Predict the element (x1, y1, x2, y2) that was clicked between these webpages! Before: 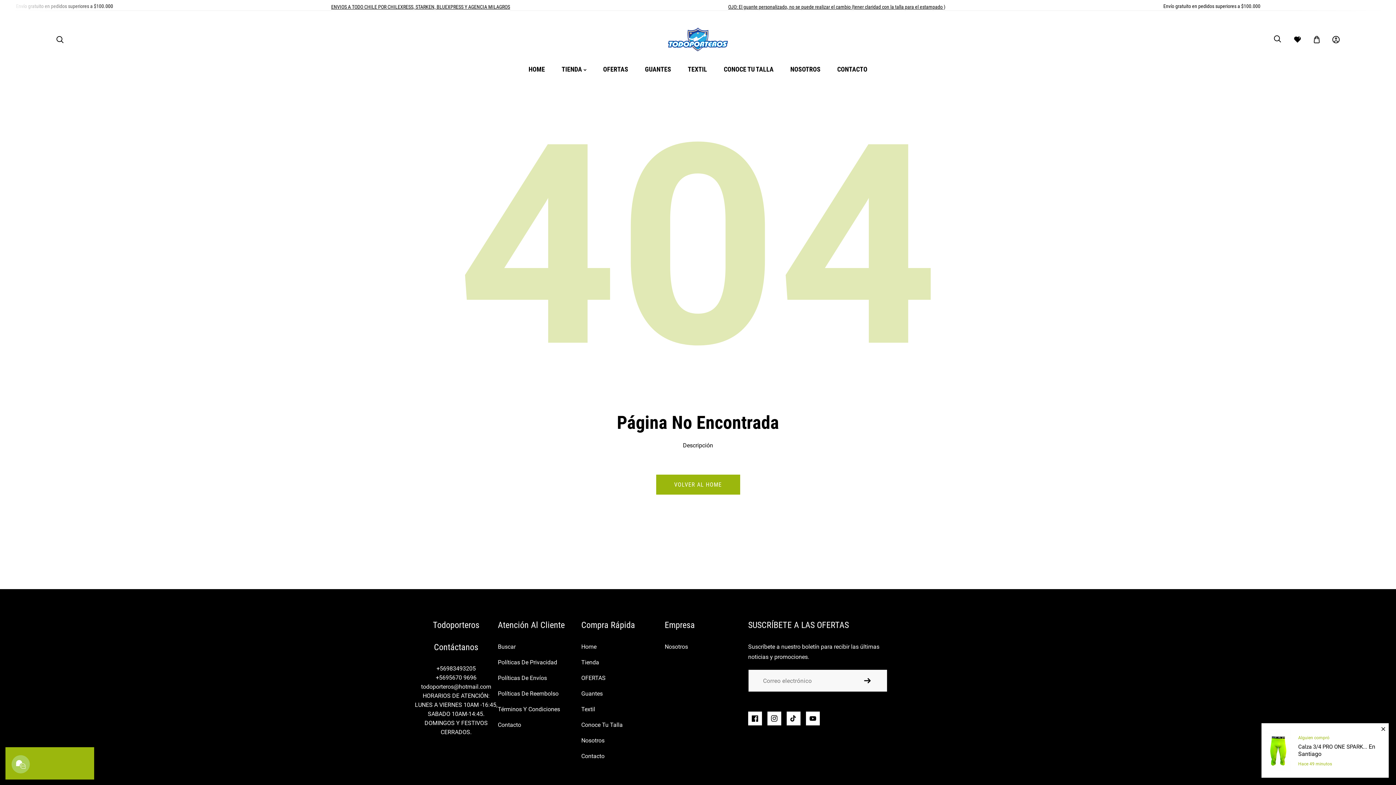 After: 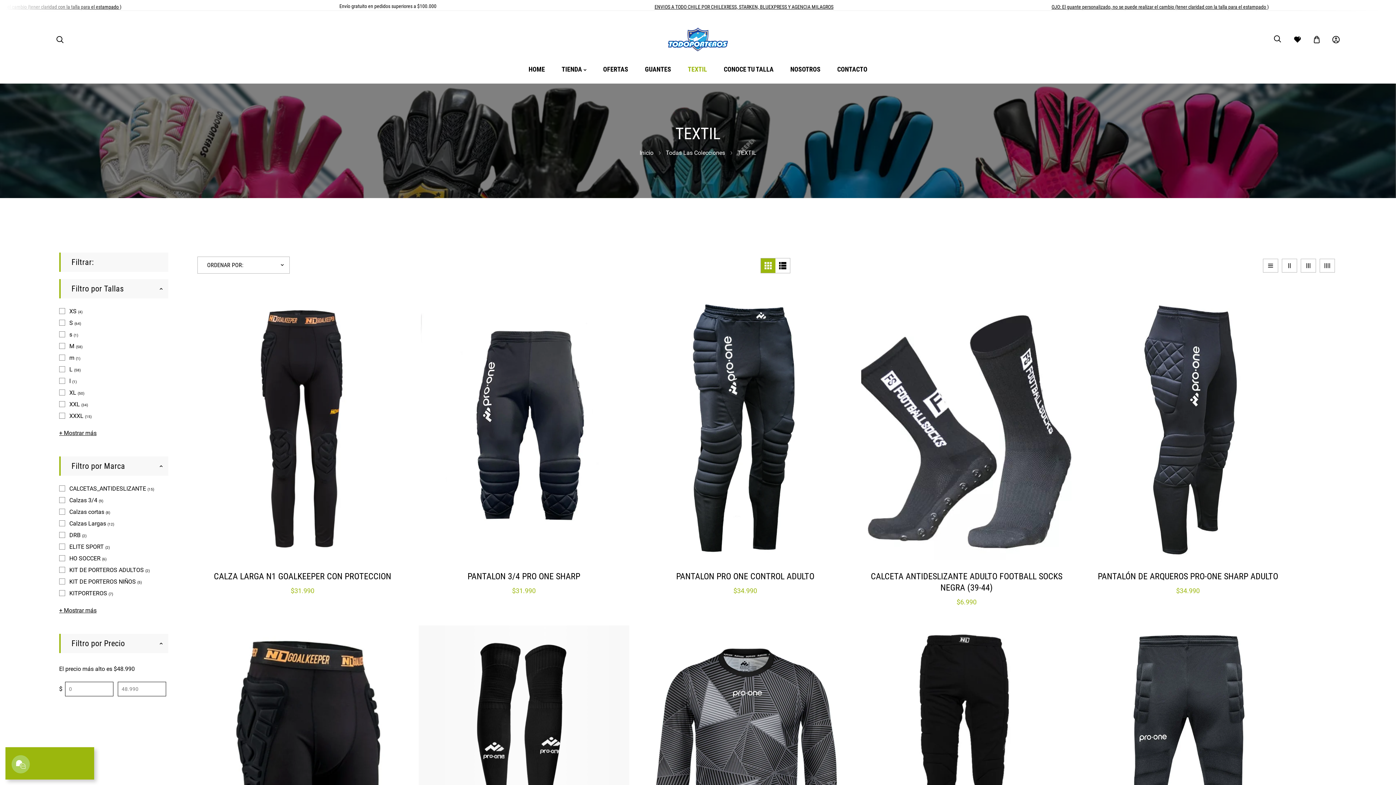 Action: label: TEXTIL bbox: (687, 63, 707, 75)